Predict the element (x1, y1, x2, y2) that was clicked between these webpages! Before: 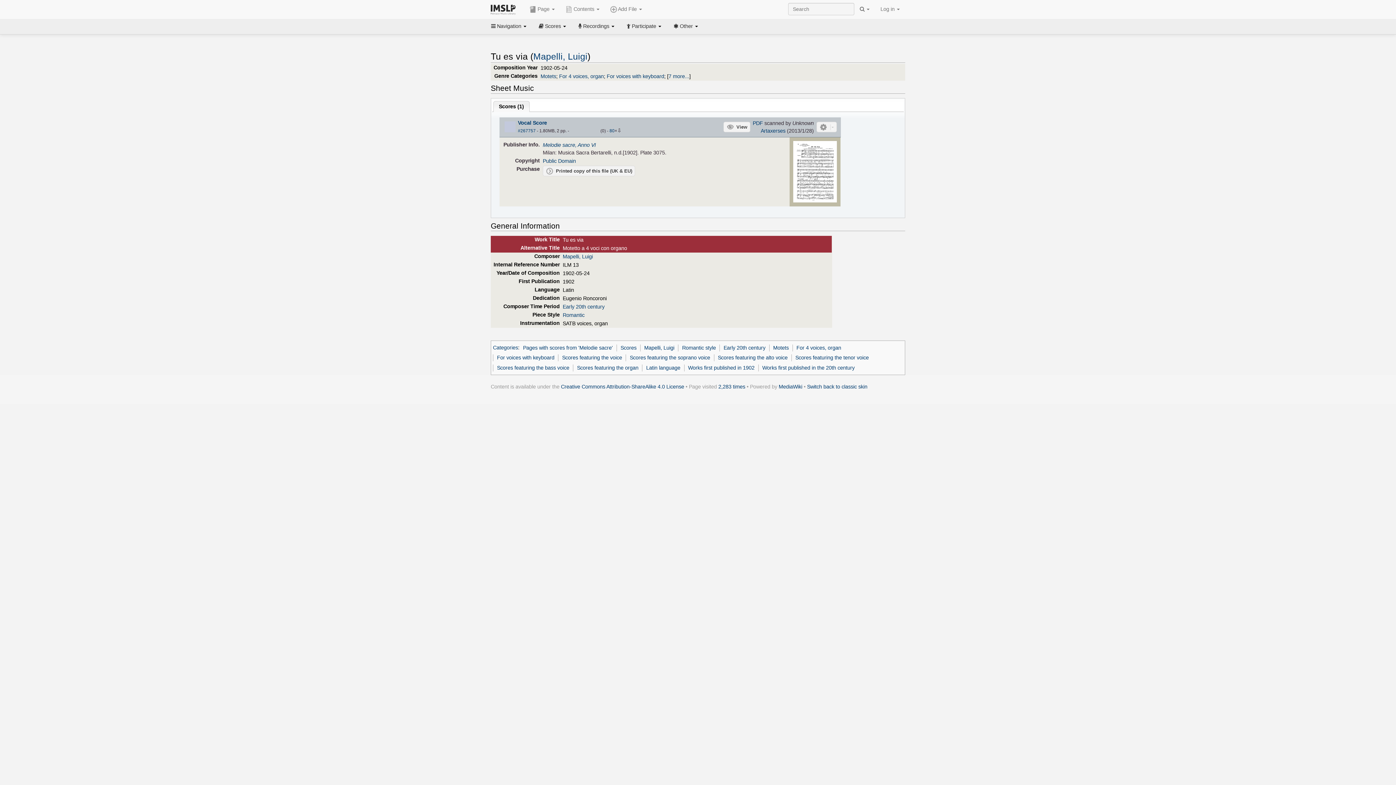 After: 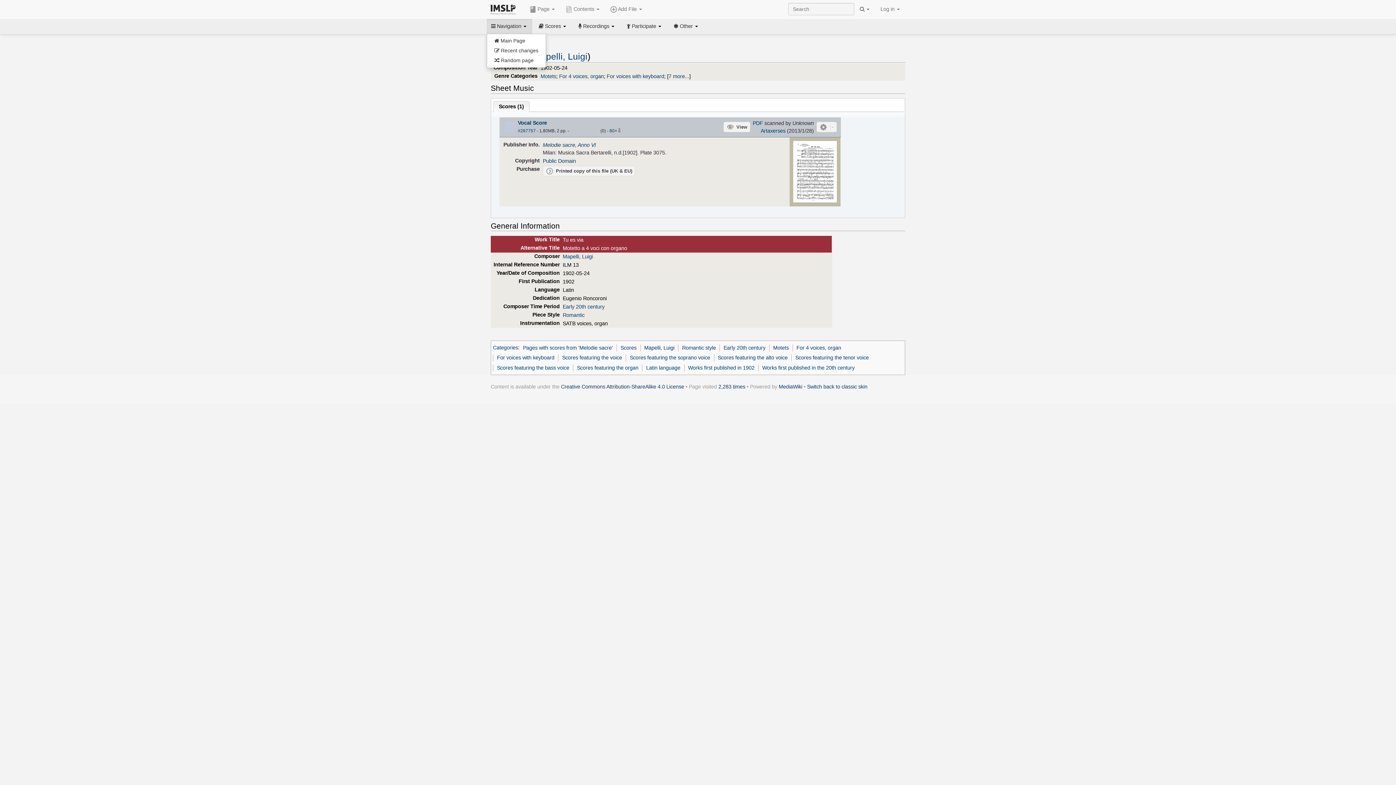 Action: bbox: (486, 18, 532, 33) label:  Navigation 